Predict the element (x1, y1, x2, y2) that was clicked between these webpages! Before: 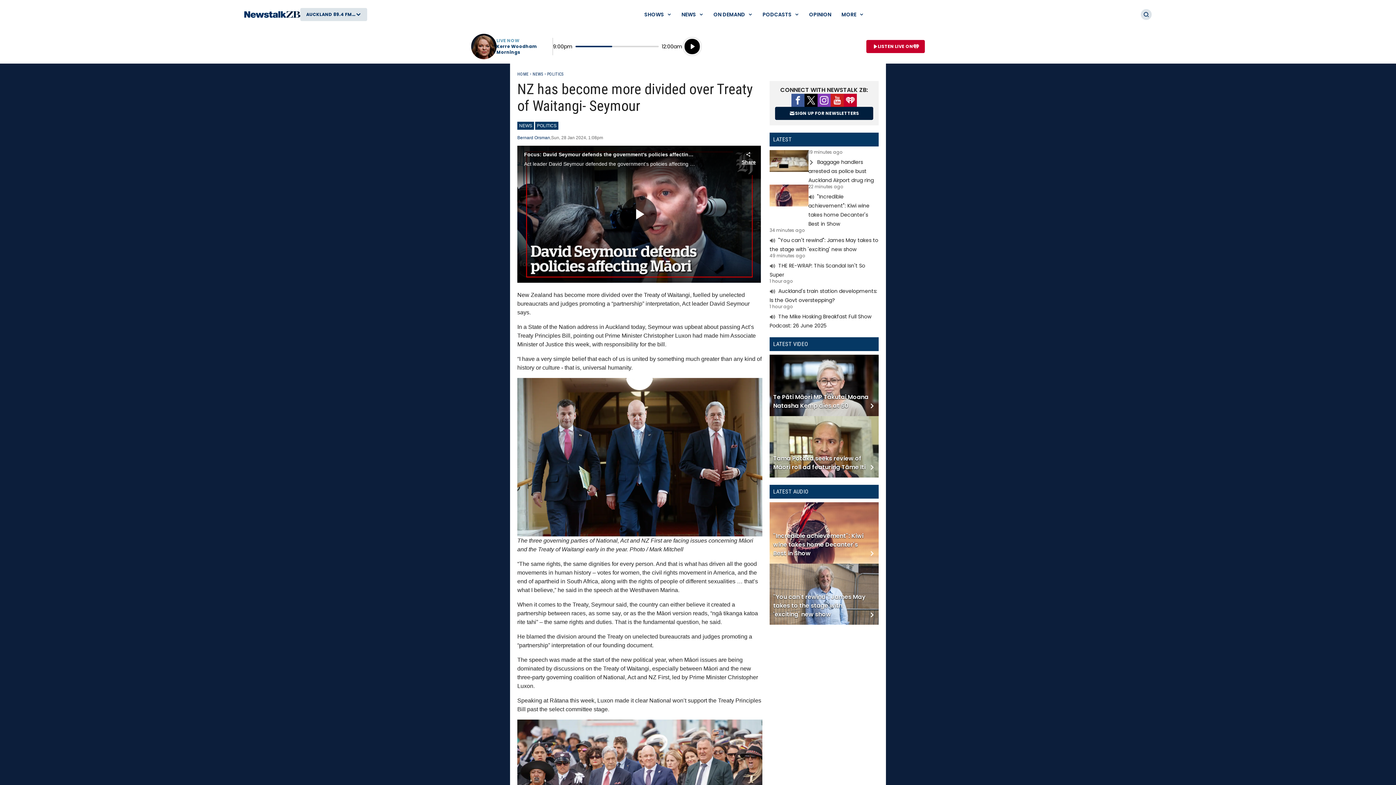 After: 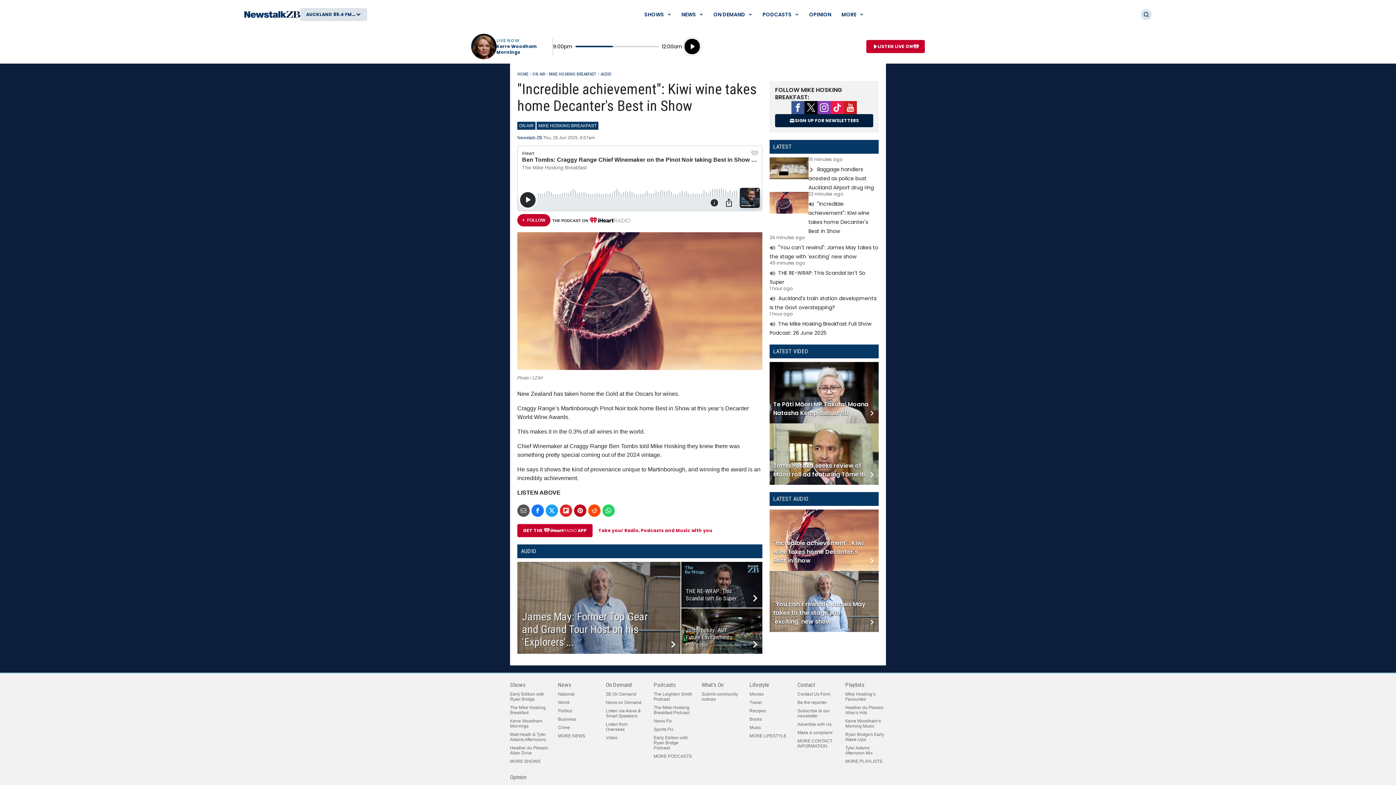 Action: label: Read more bbox: (769, 502, 878, 563)